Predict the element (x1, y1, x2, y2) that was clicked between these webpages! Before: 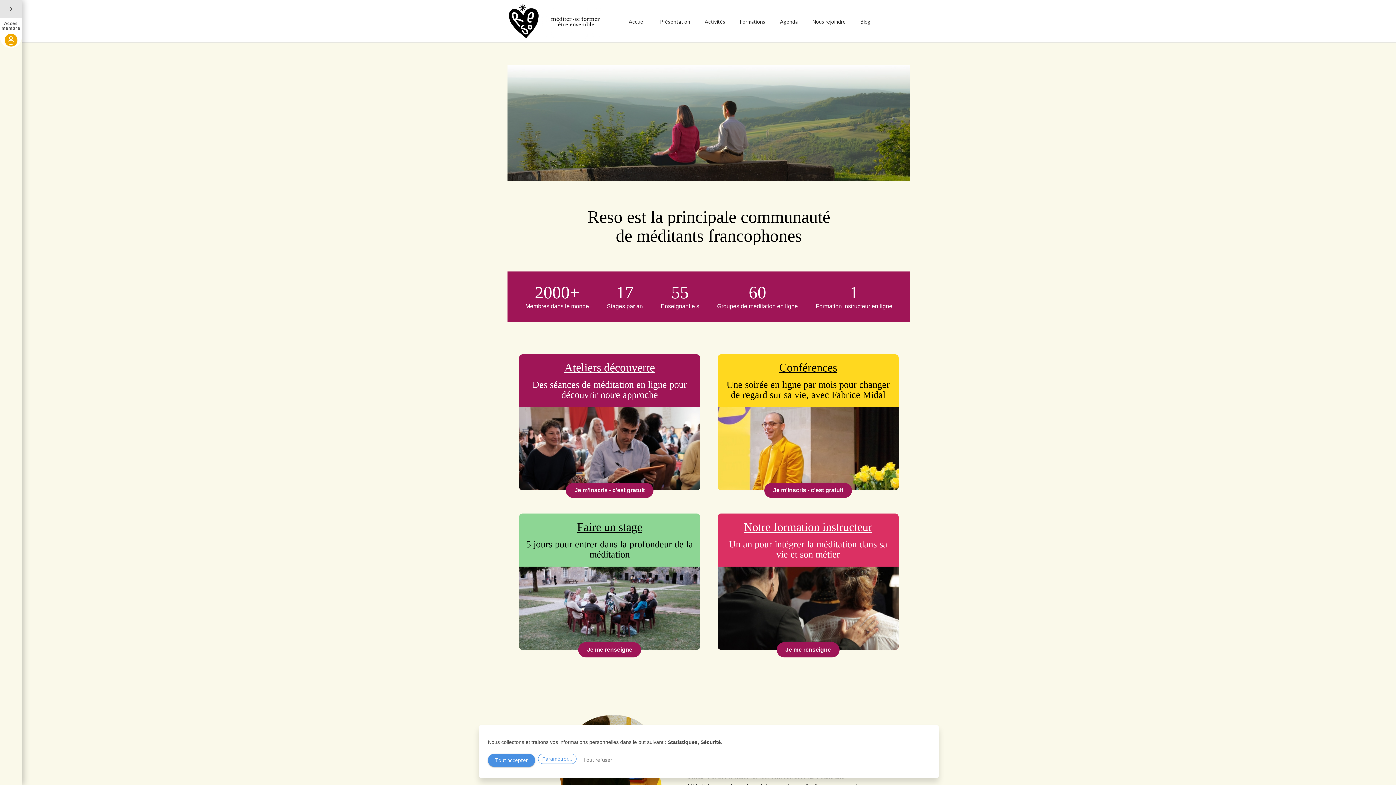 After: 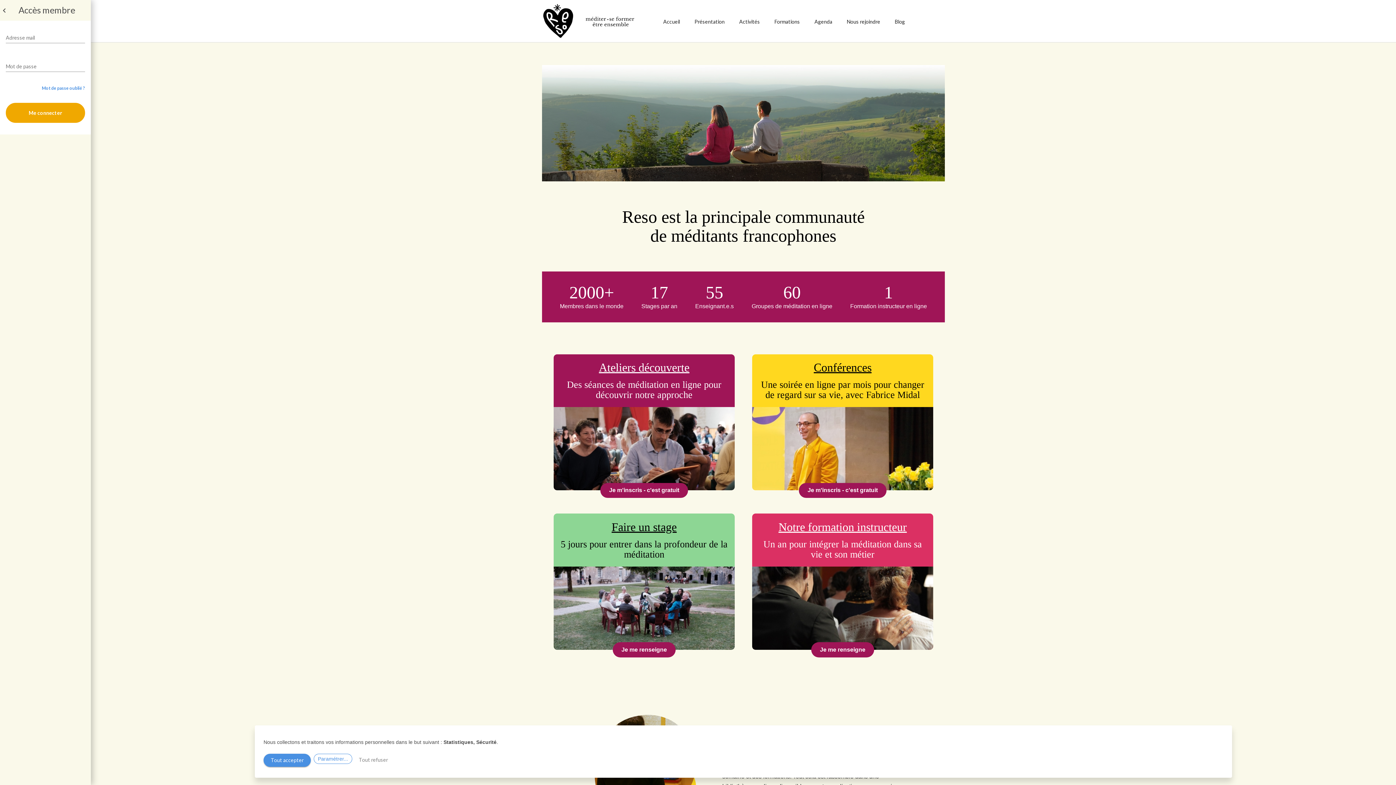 Action: bbox: (0, 0, 21, 18)